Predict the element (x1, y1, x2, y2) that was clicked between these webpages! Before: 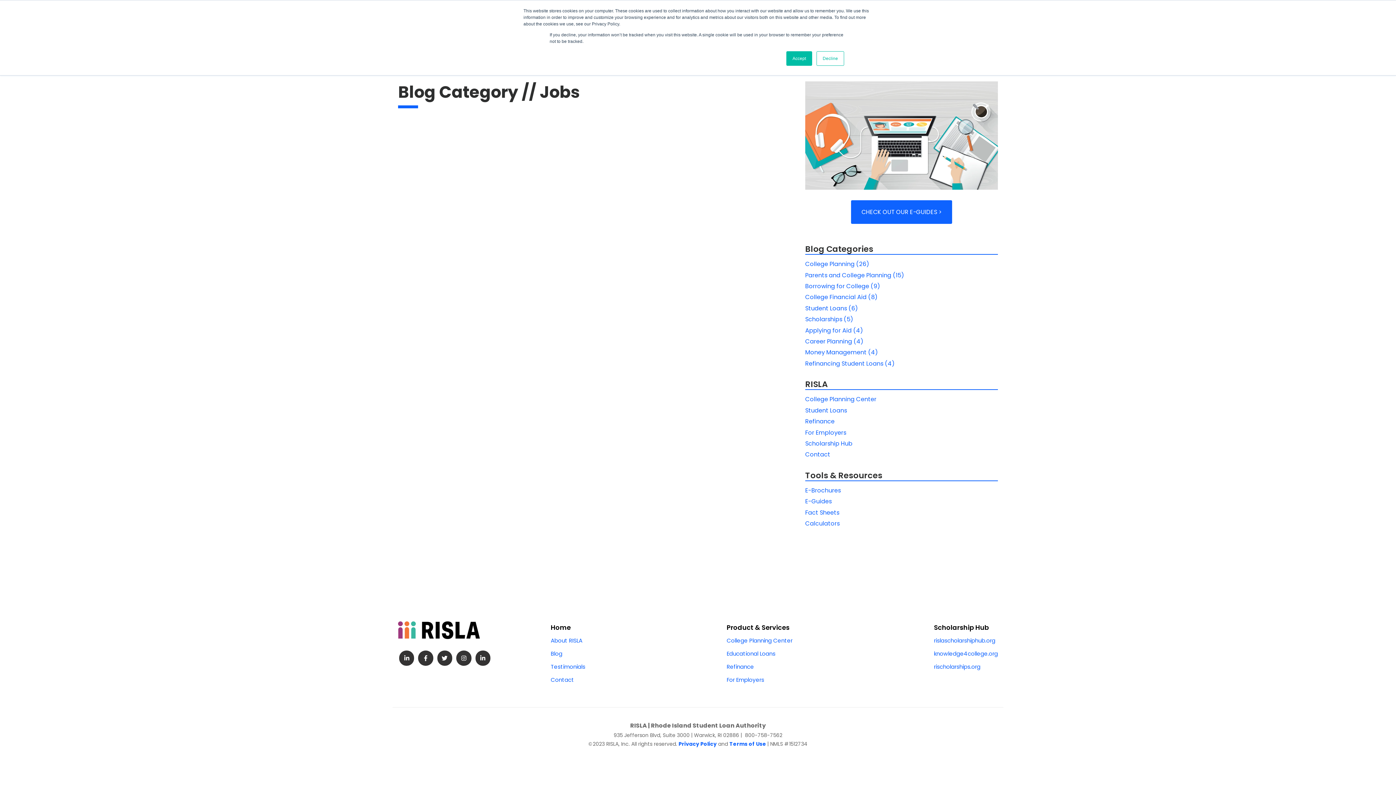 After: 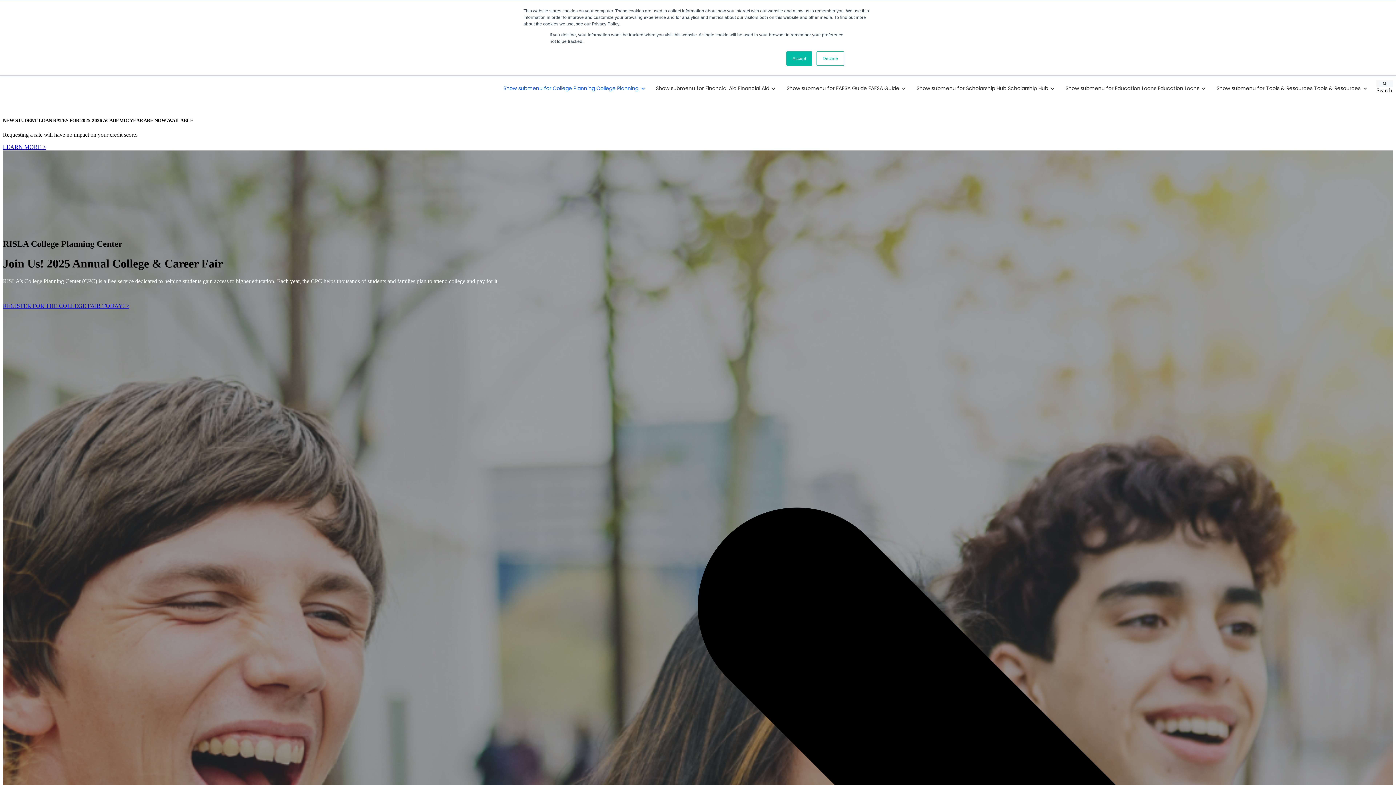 Action: bbox: (726, 637, 792, 644) label: College Planning Center